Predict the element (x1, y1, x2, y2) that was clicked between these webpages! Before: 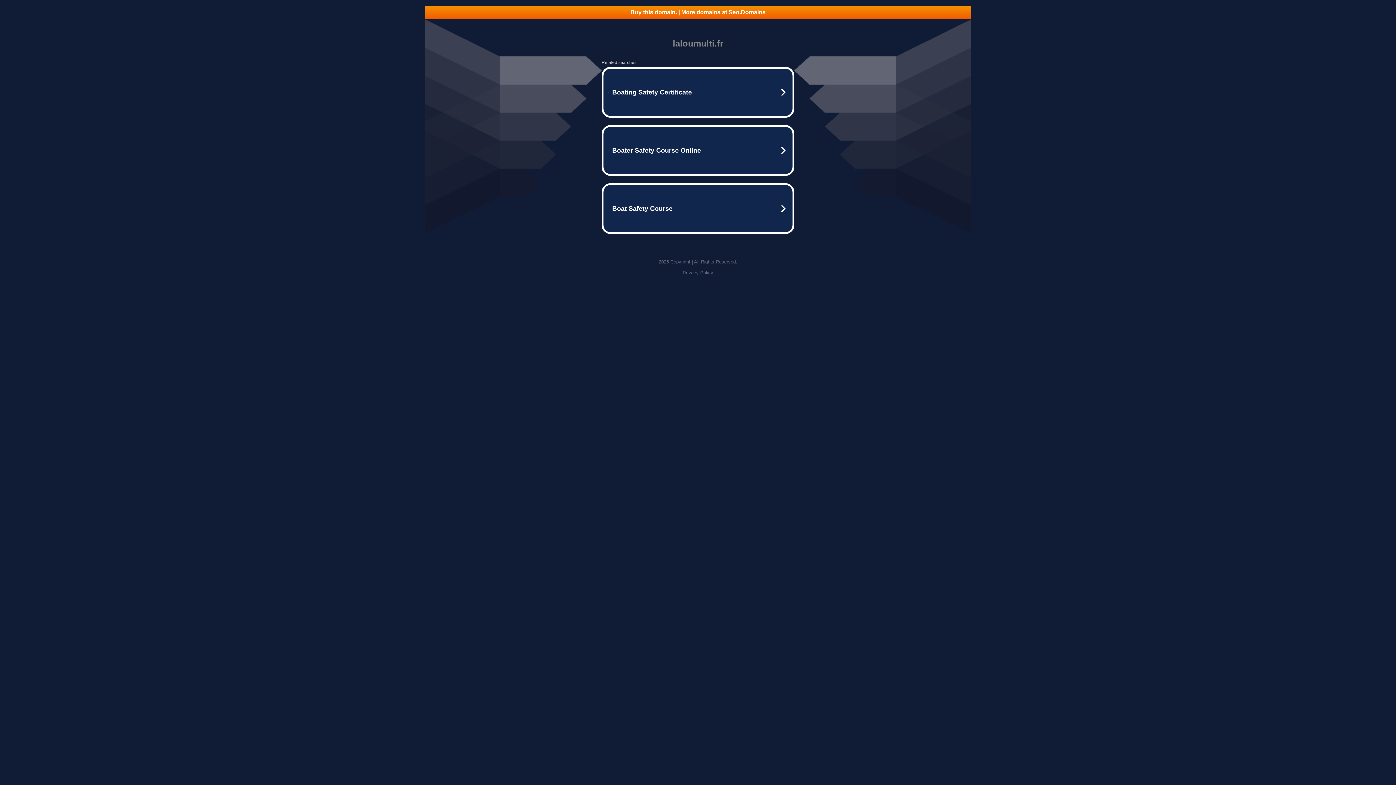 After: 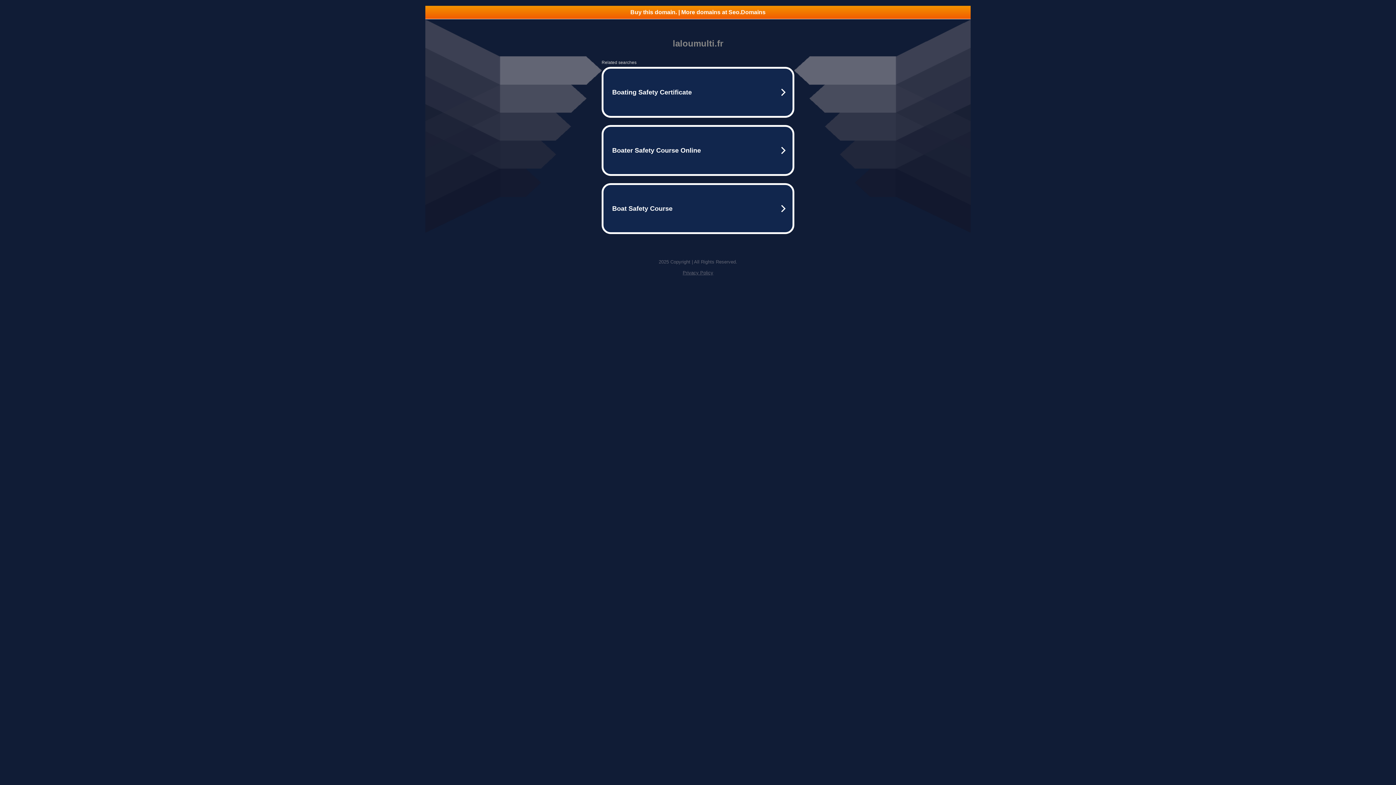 Action: label: Privacy Policy bbox: (682, 270, 713, 275)